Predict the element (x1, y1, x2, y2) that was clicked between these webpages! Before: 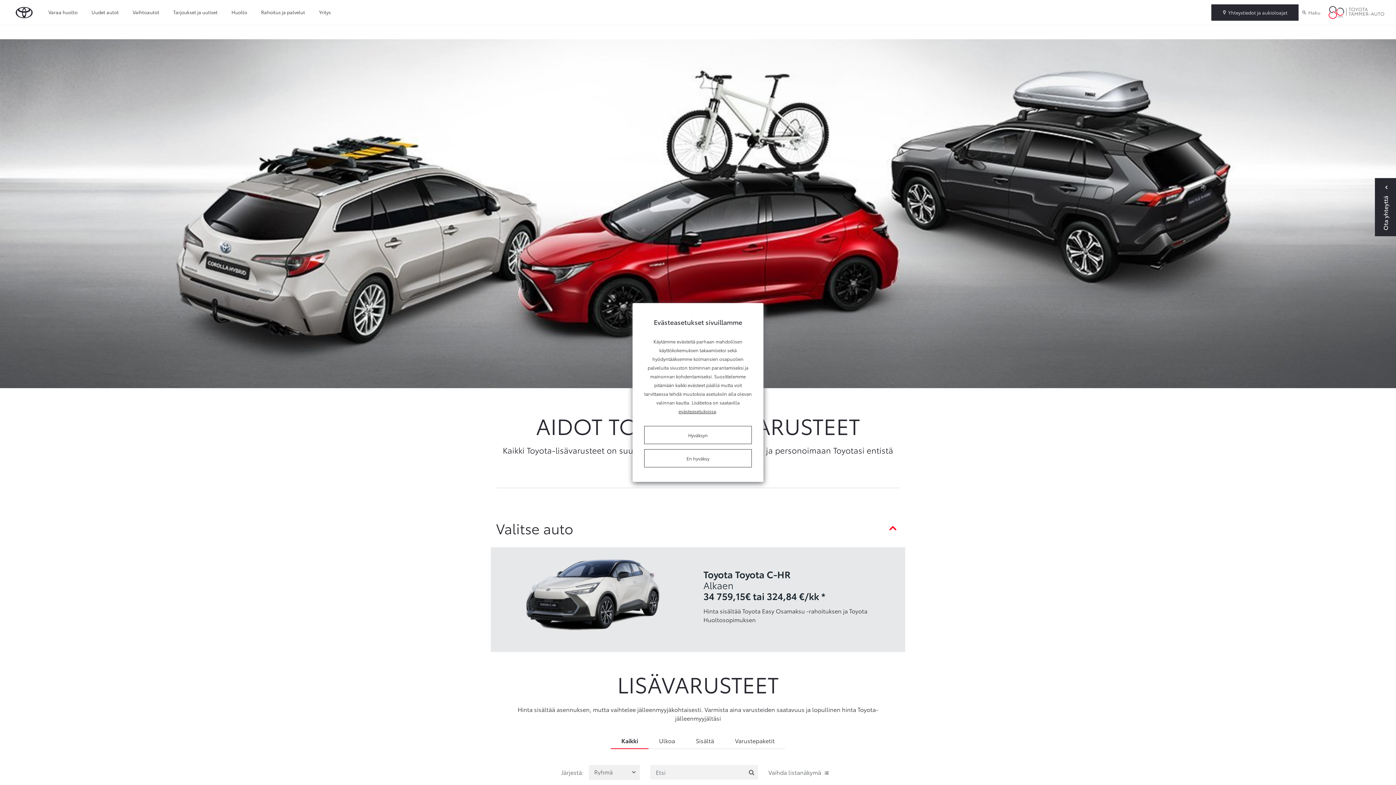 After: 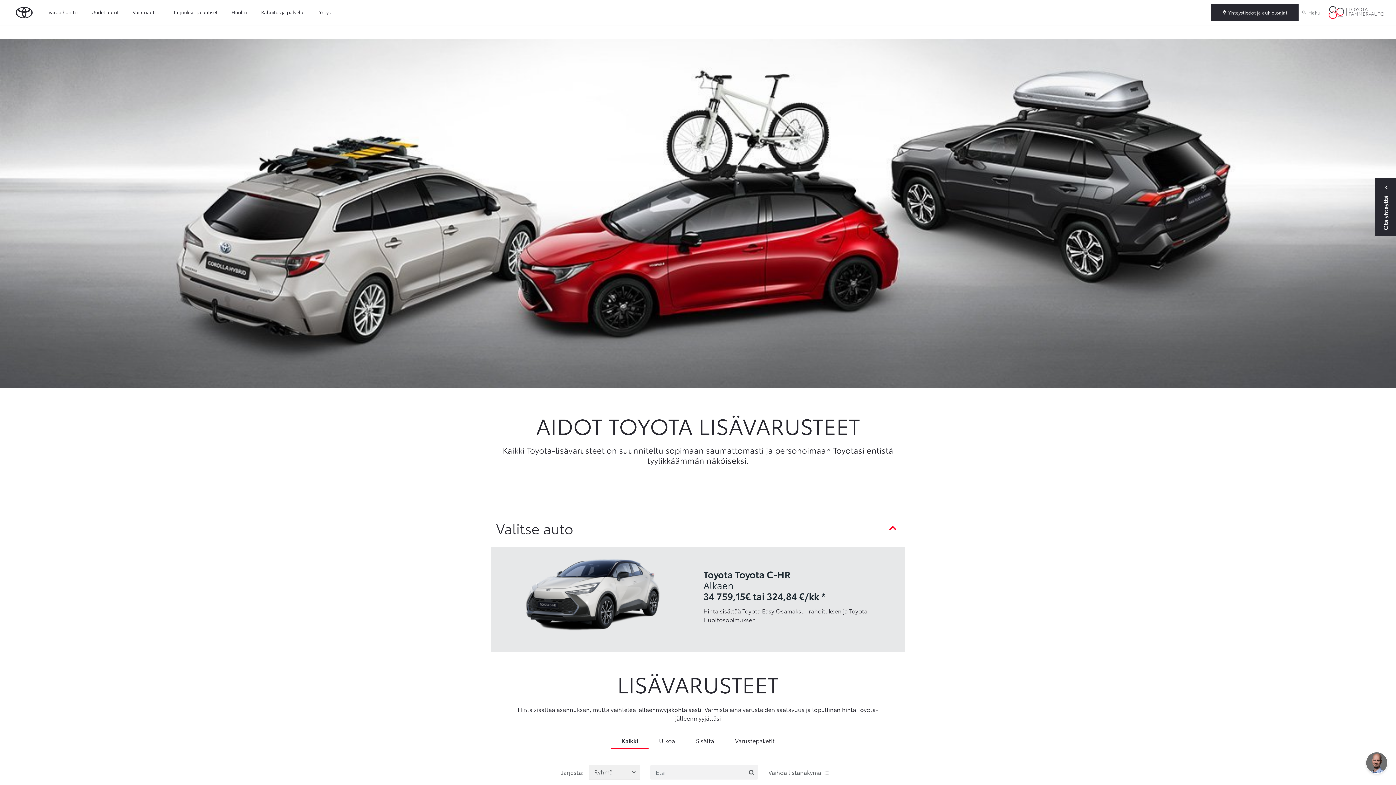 Action: bbox: (644, 426, 752, 444) label: Hyväksyn